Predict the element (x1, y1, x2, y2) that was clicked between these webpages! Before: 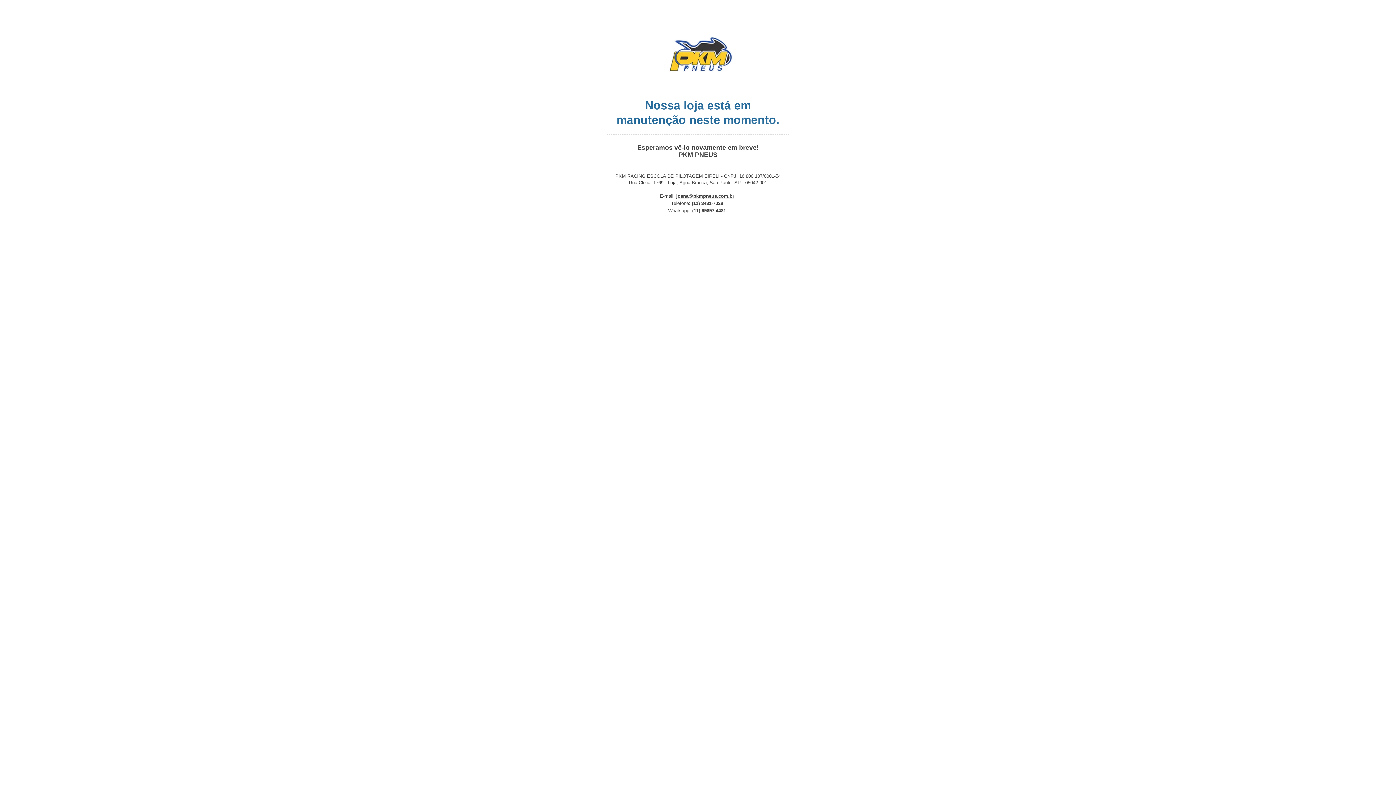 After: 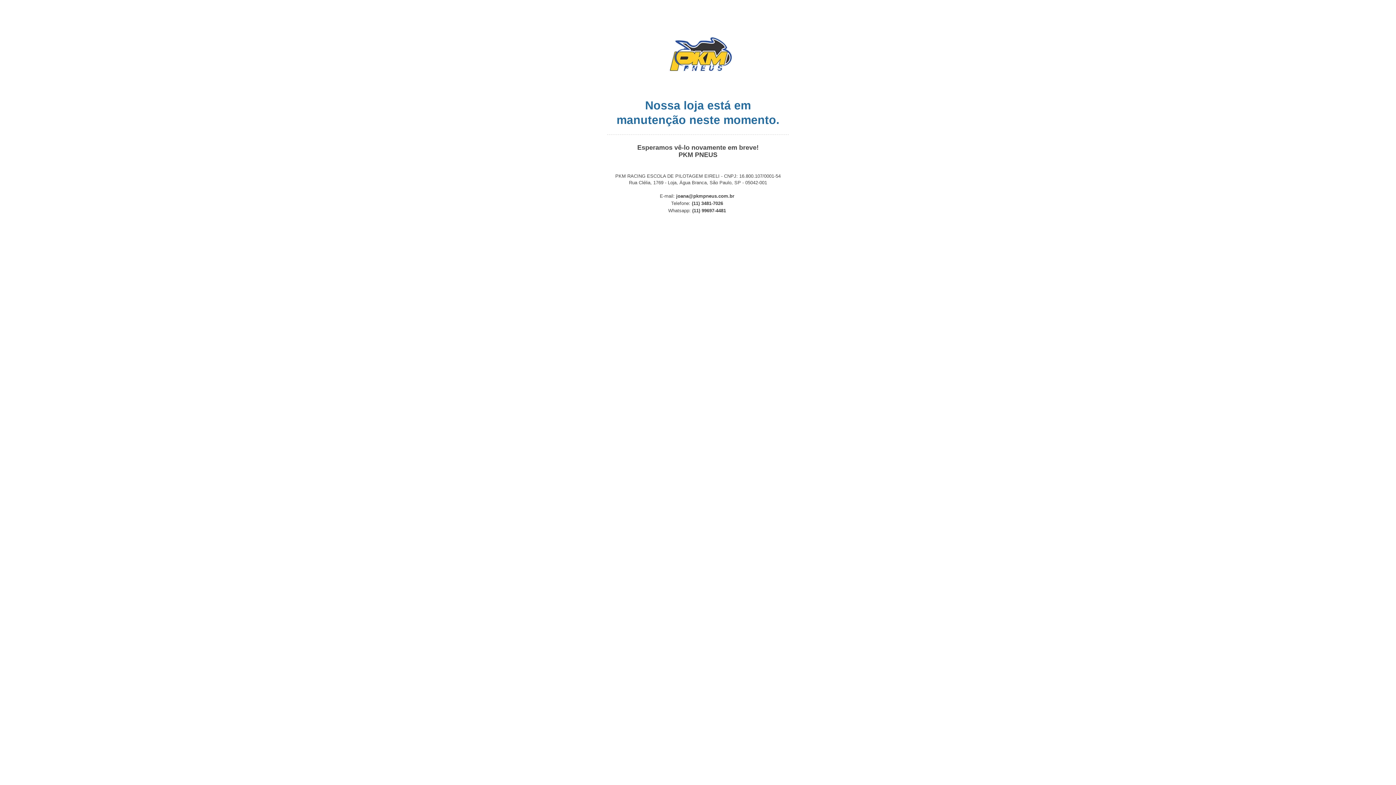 Action: bbox: (676, 193, 734, 198) label: joana@pkmpneus.com.br